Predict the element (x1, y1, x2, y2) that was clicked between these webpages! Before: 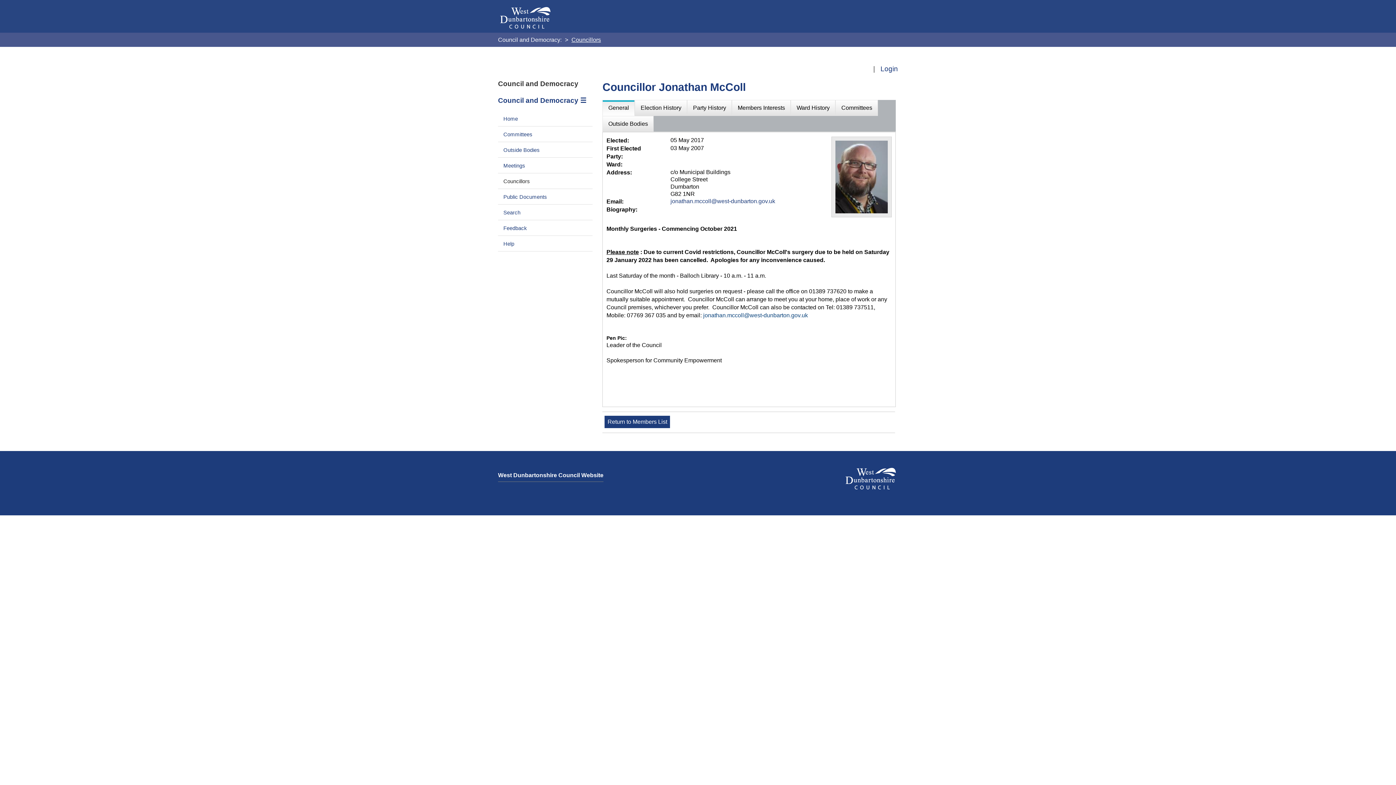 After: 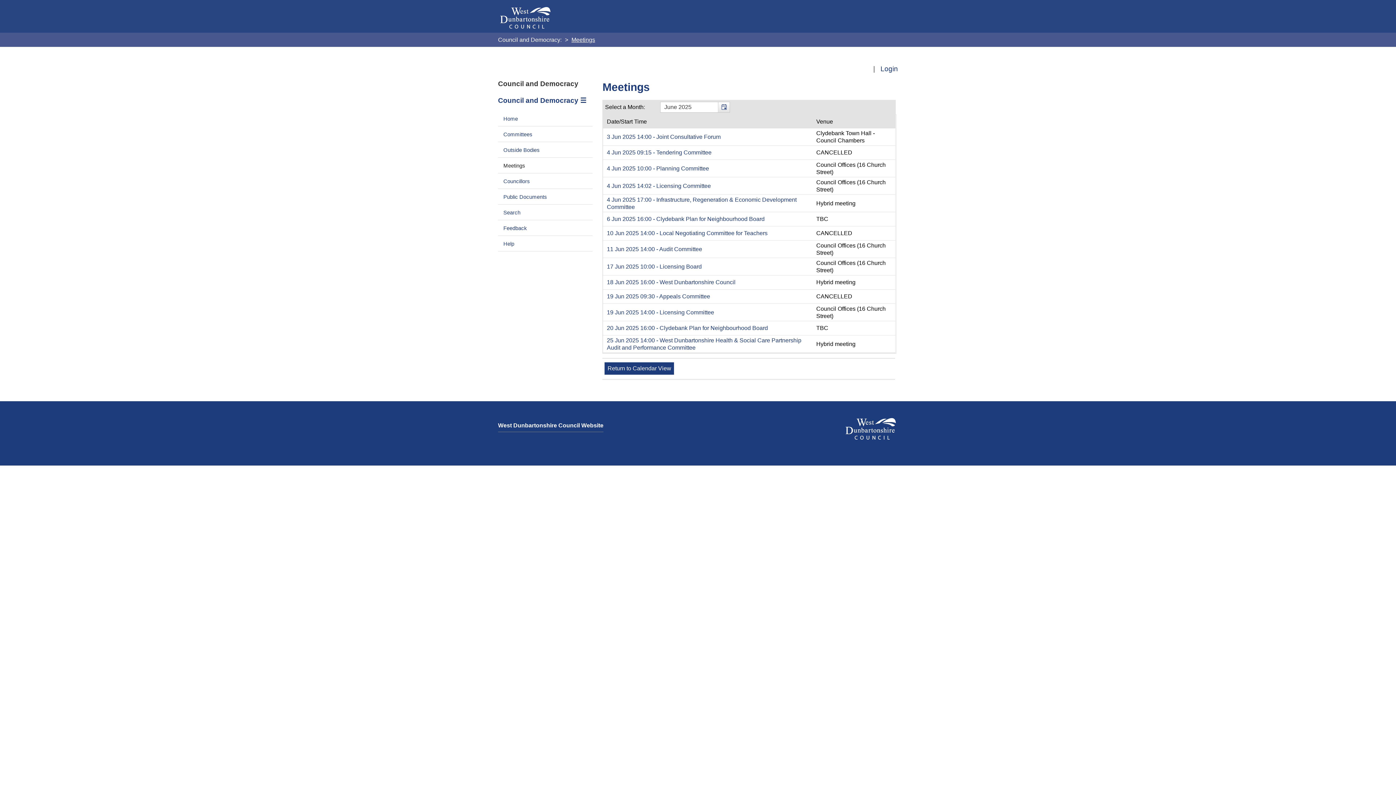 Action: bbox: (498, 159, 530, 172) label: Meetings